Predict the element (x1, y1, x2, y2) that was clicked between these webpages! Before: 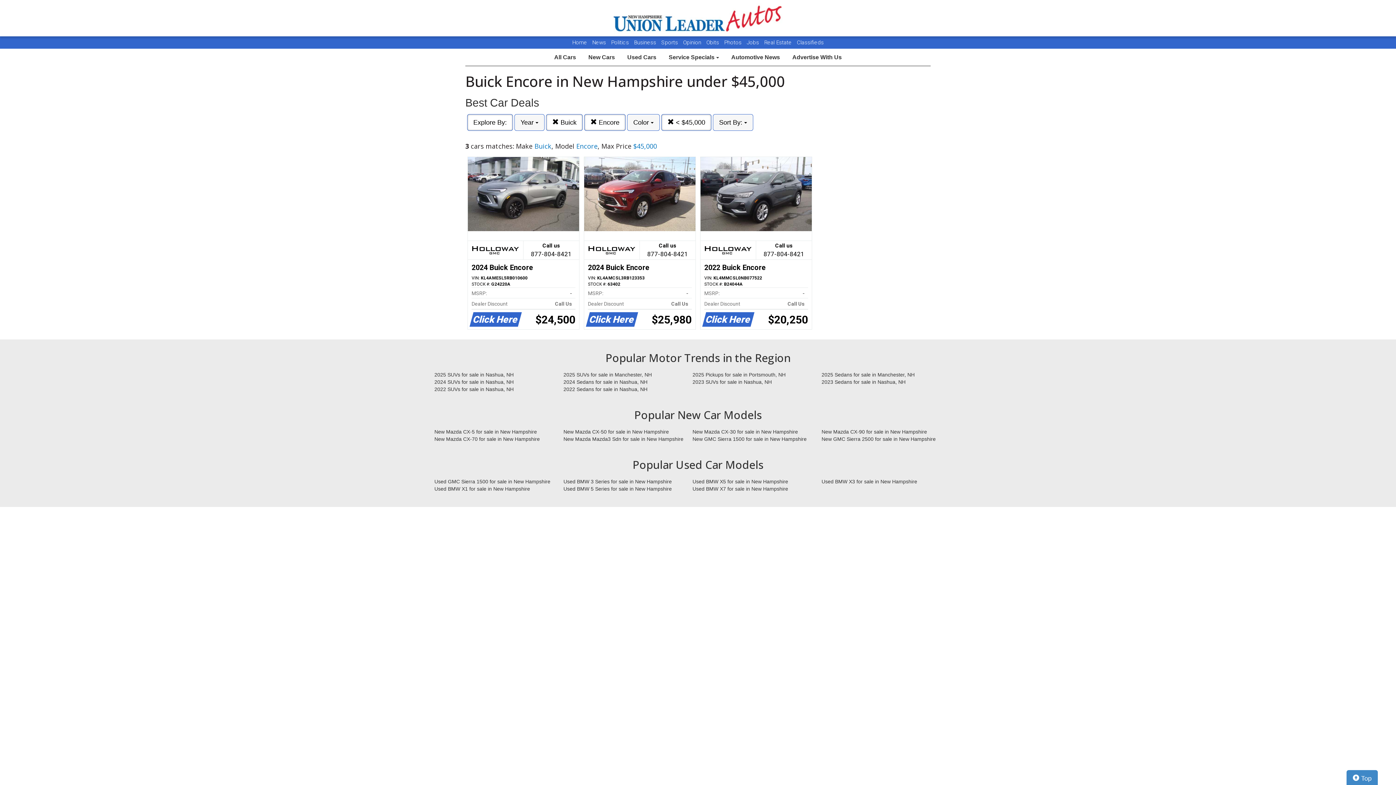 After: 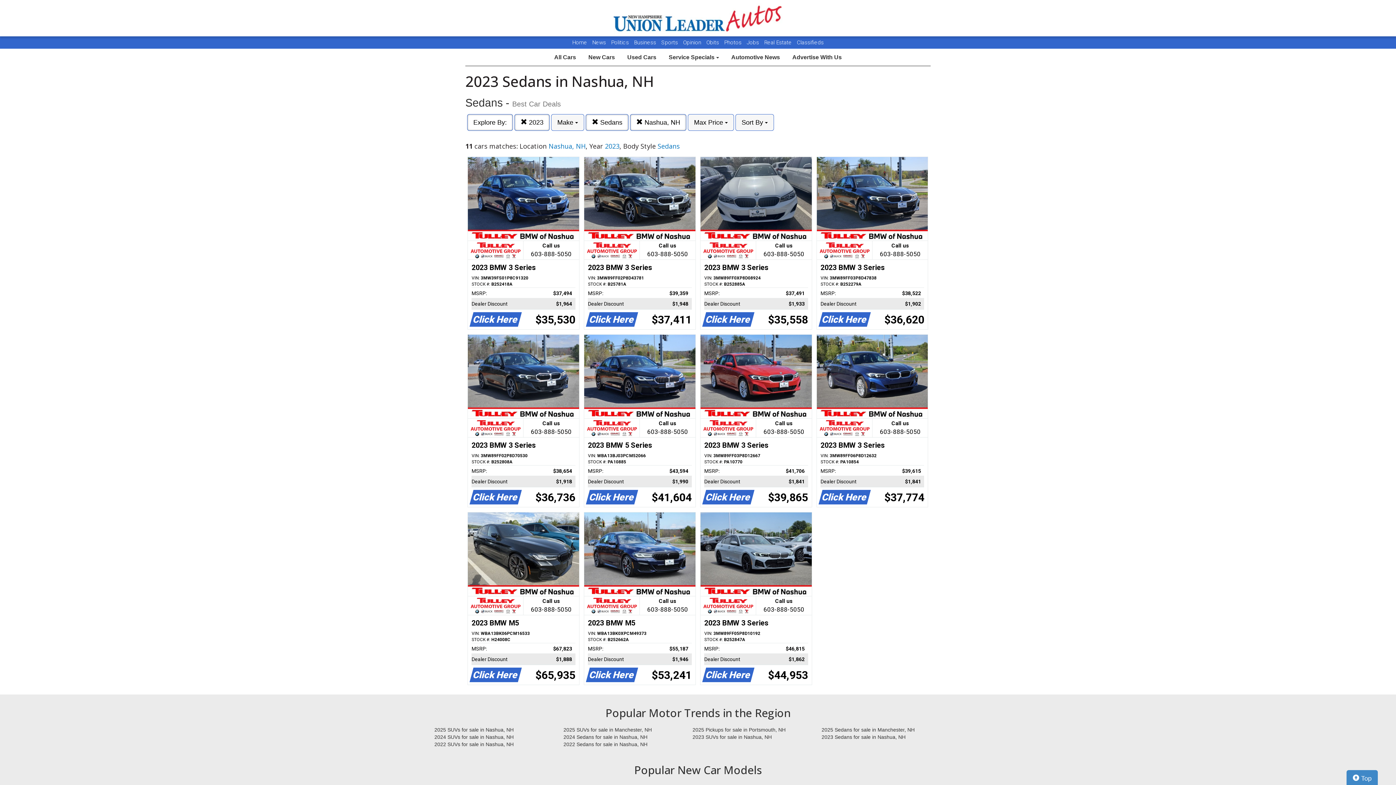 Action: label: 2023 Sedans for sale in Nashua, NH bbox: (816, 378, 945, 385)